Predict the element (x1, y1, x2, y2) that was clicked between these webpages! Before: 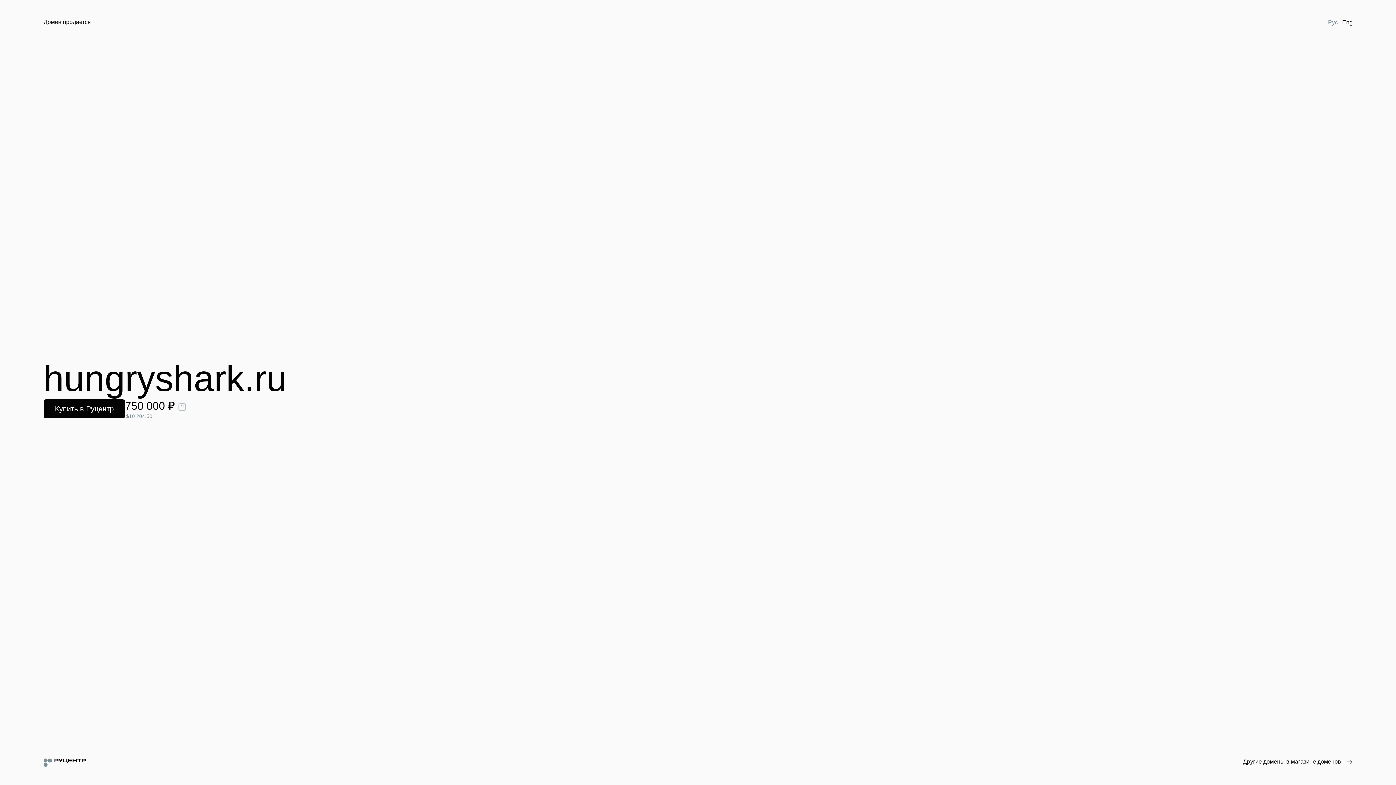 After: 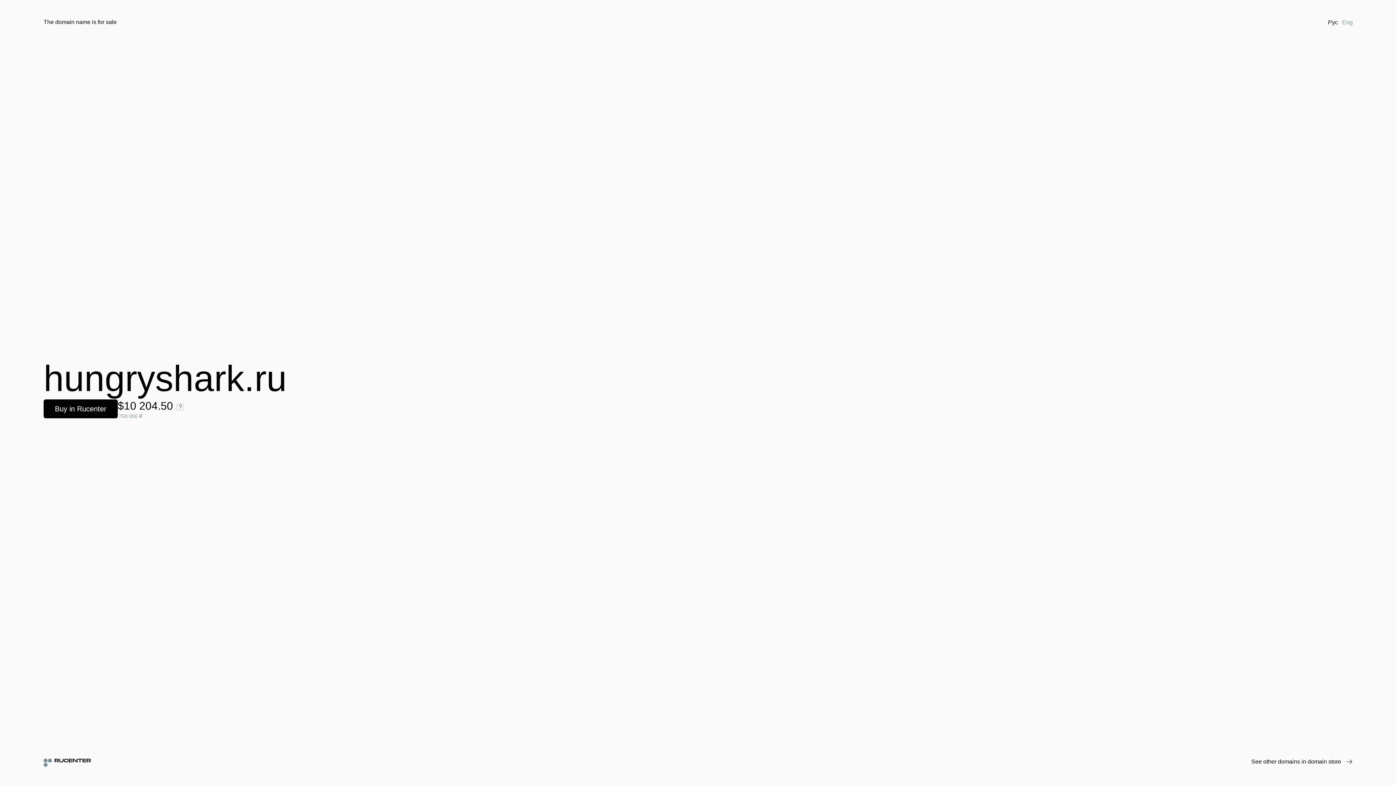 Action: label: Eng bbox: (1340, 18, 1355, 26)